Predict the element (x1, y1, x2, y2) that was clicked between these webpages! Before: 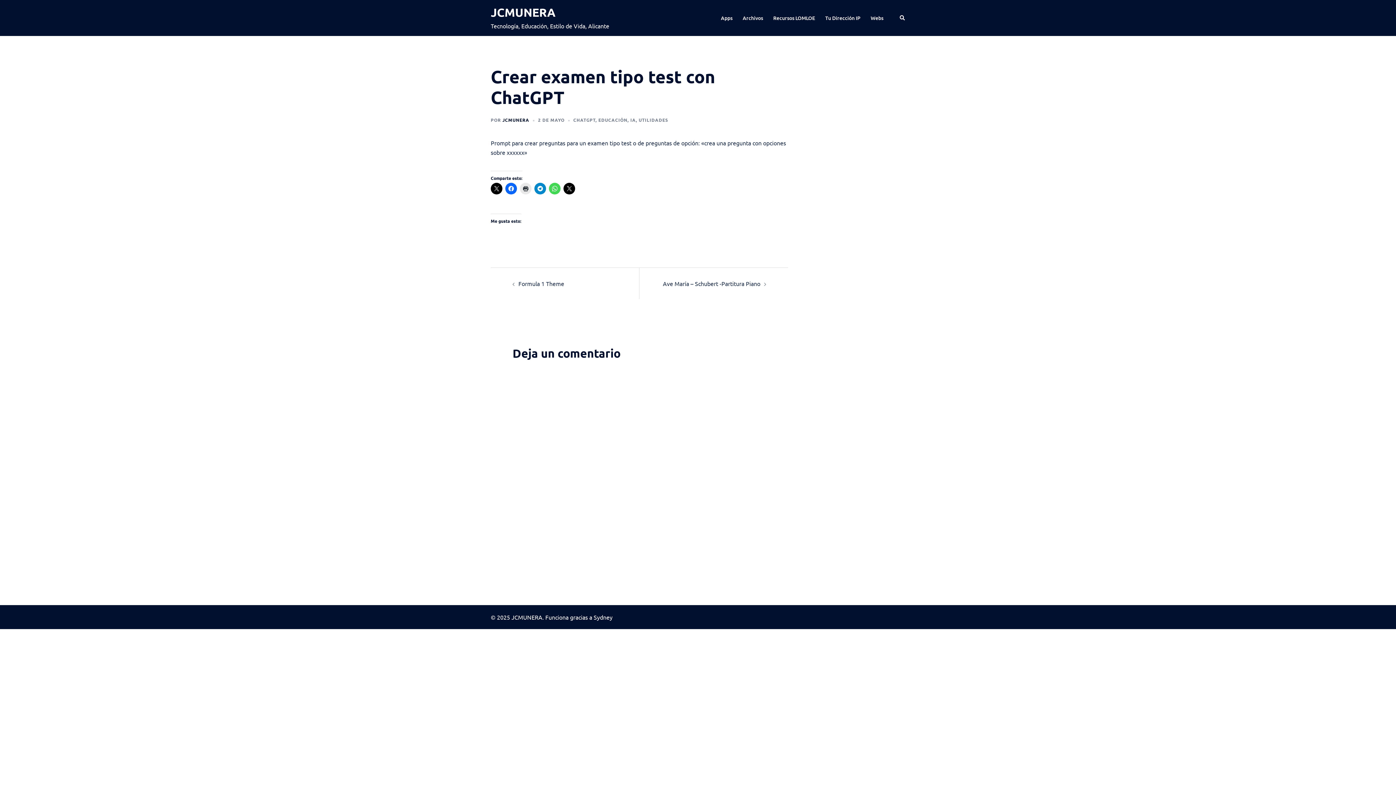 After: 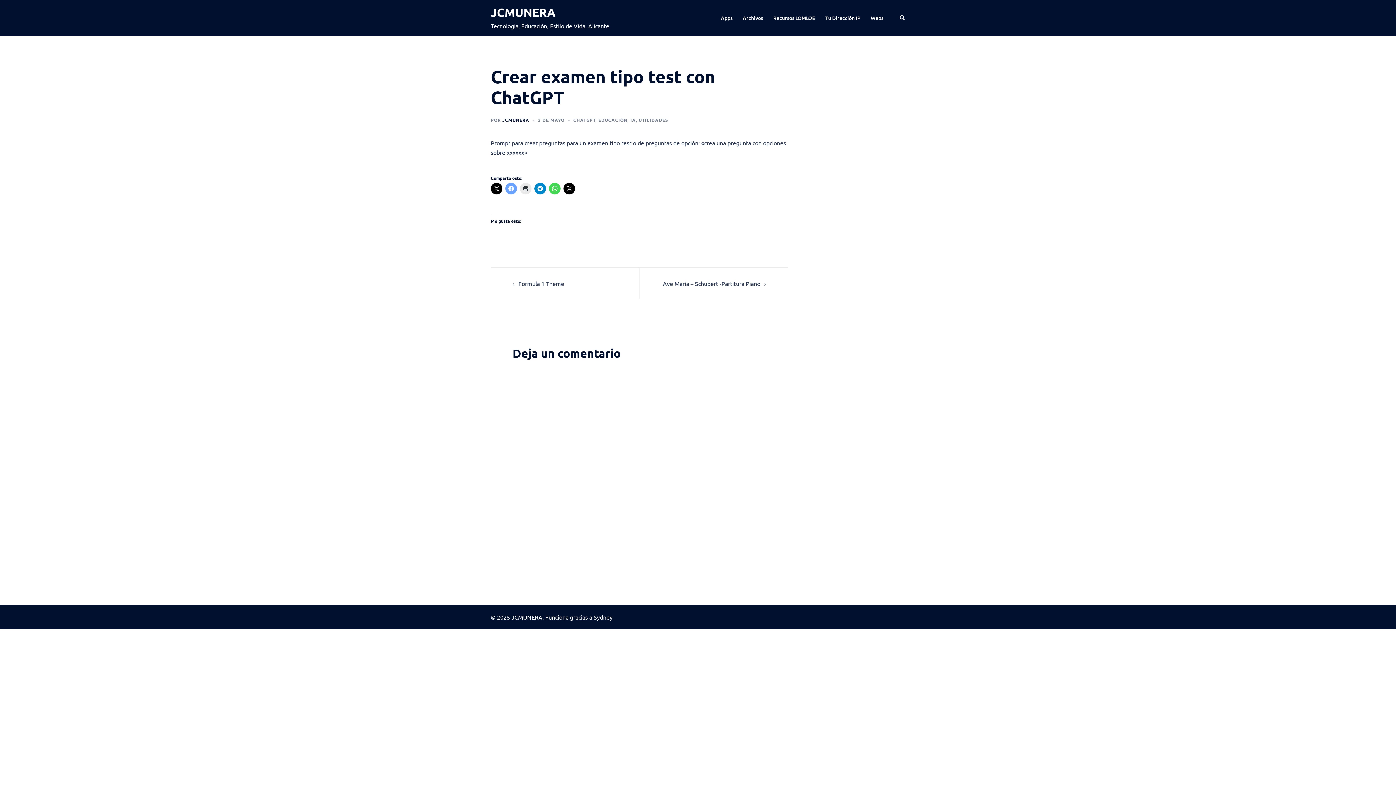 Action: bbox: (505, 183, 517, 194)